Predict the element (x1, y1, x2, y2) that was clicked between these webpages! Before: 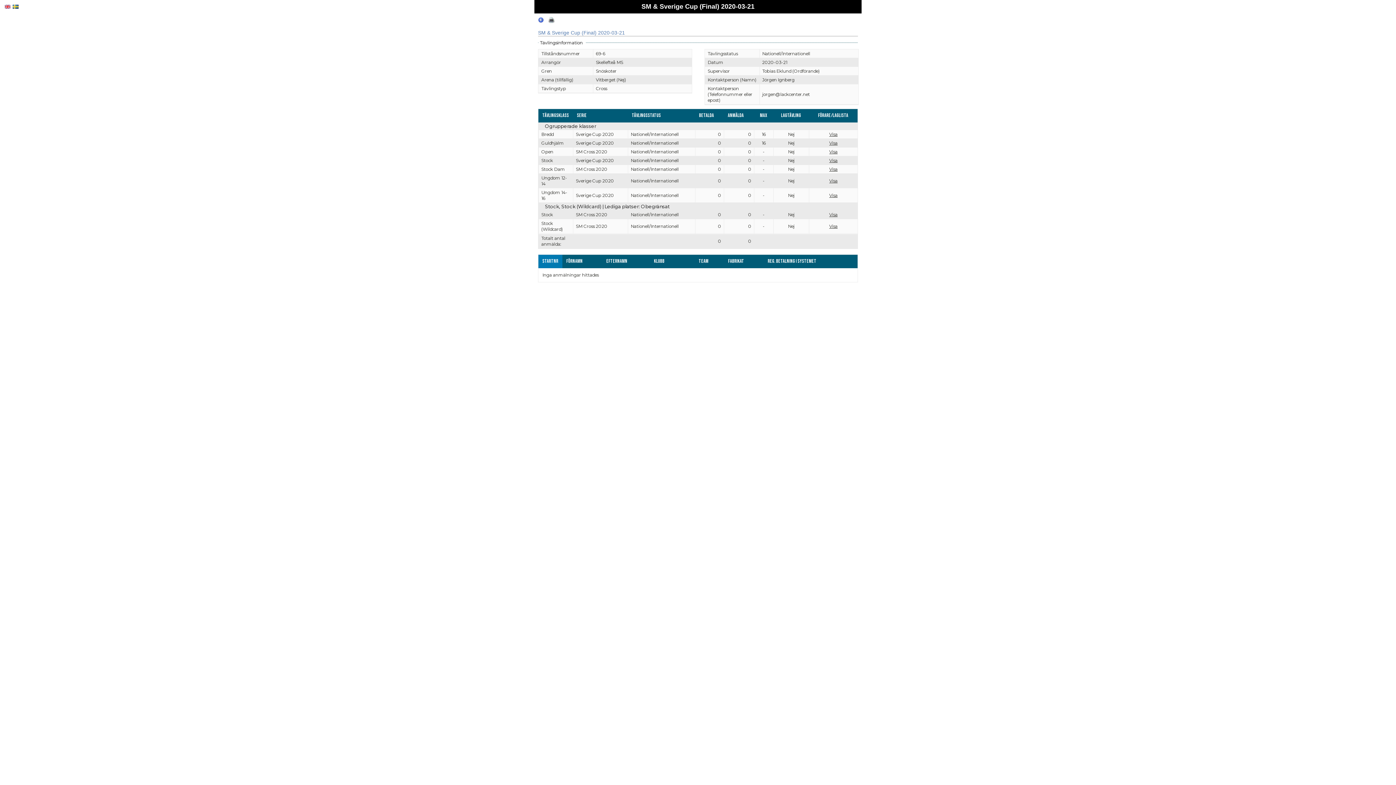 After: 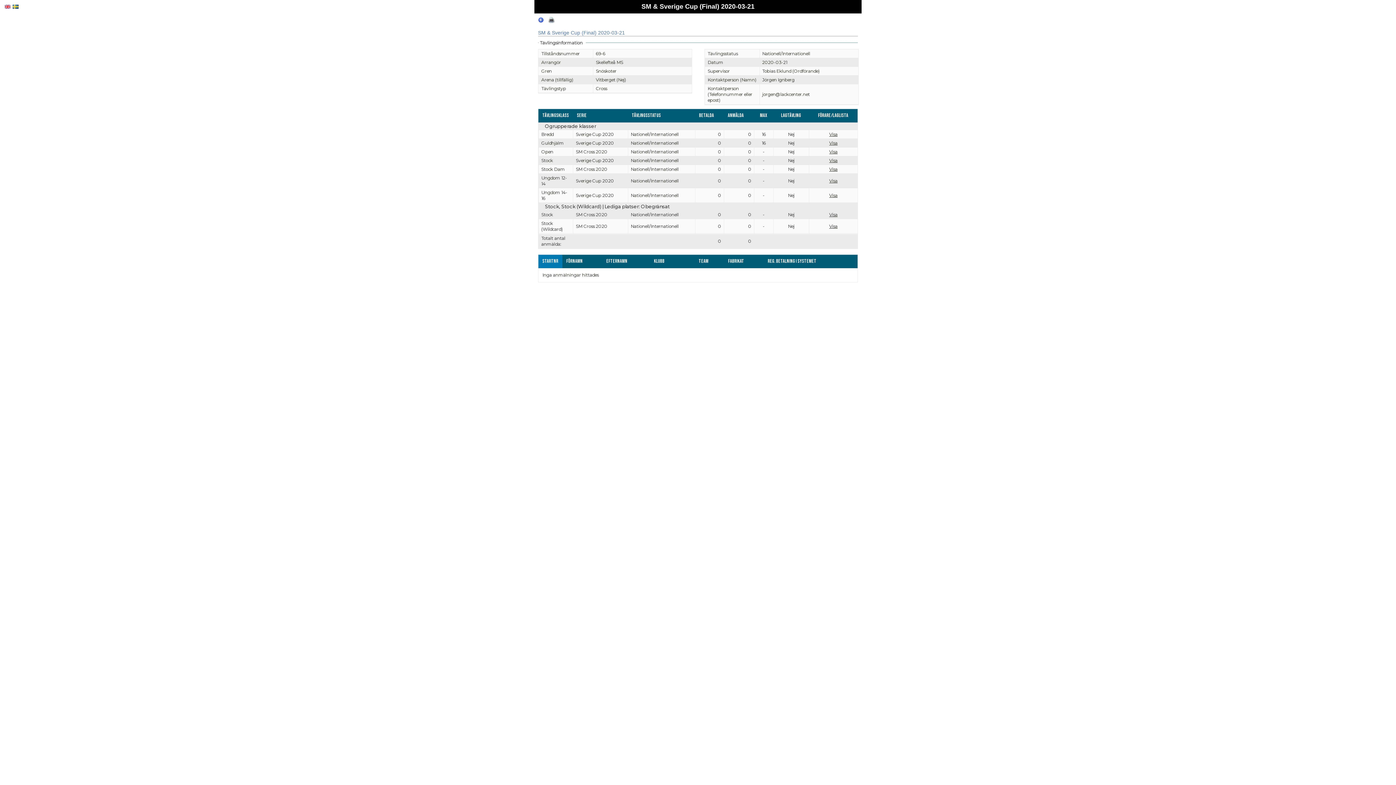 Action: bbox: (829, 131, 837, 137) label: Visa